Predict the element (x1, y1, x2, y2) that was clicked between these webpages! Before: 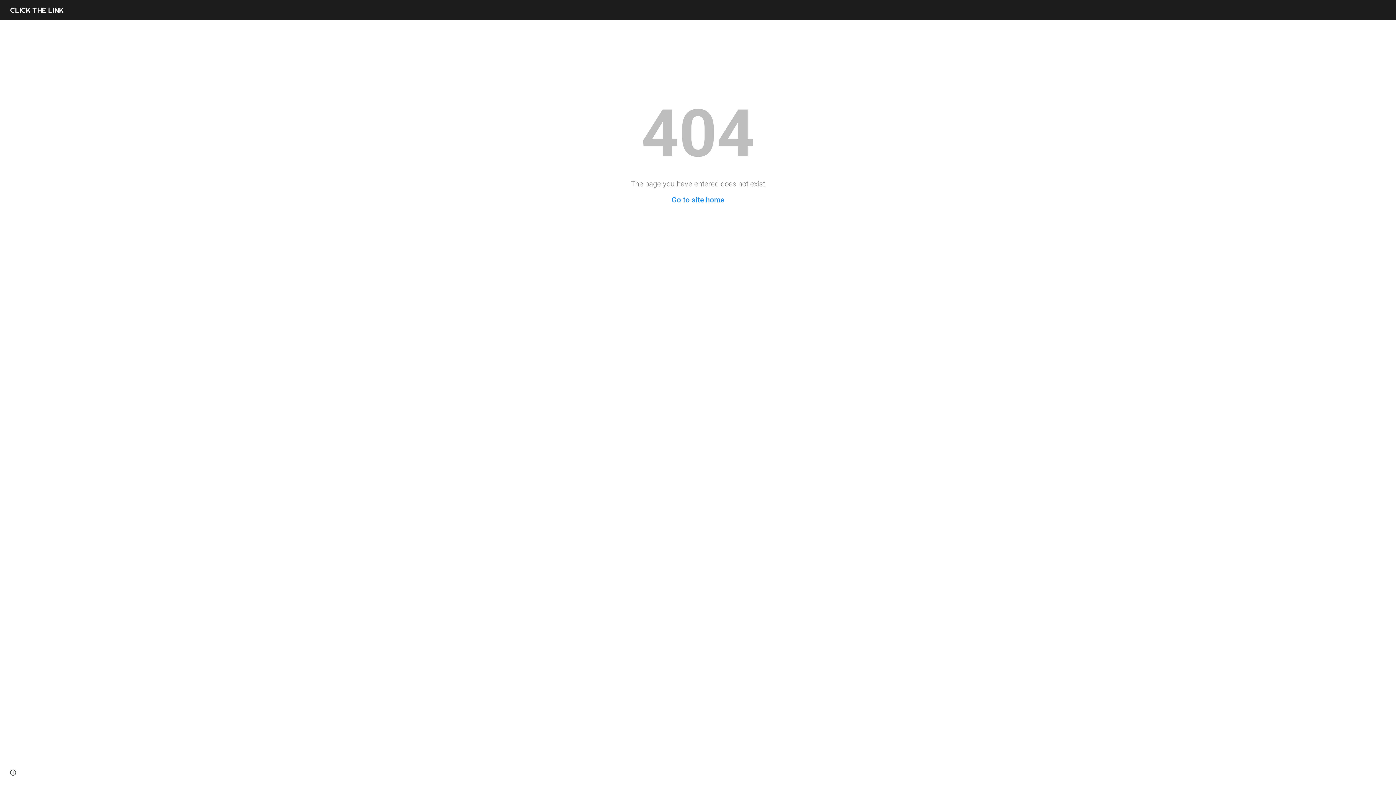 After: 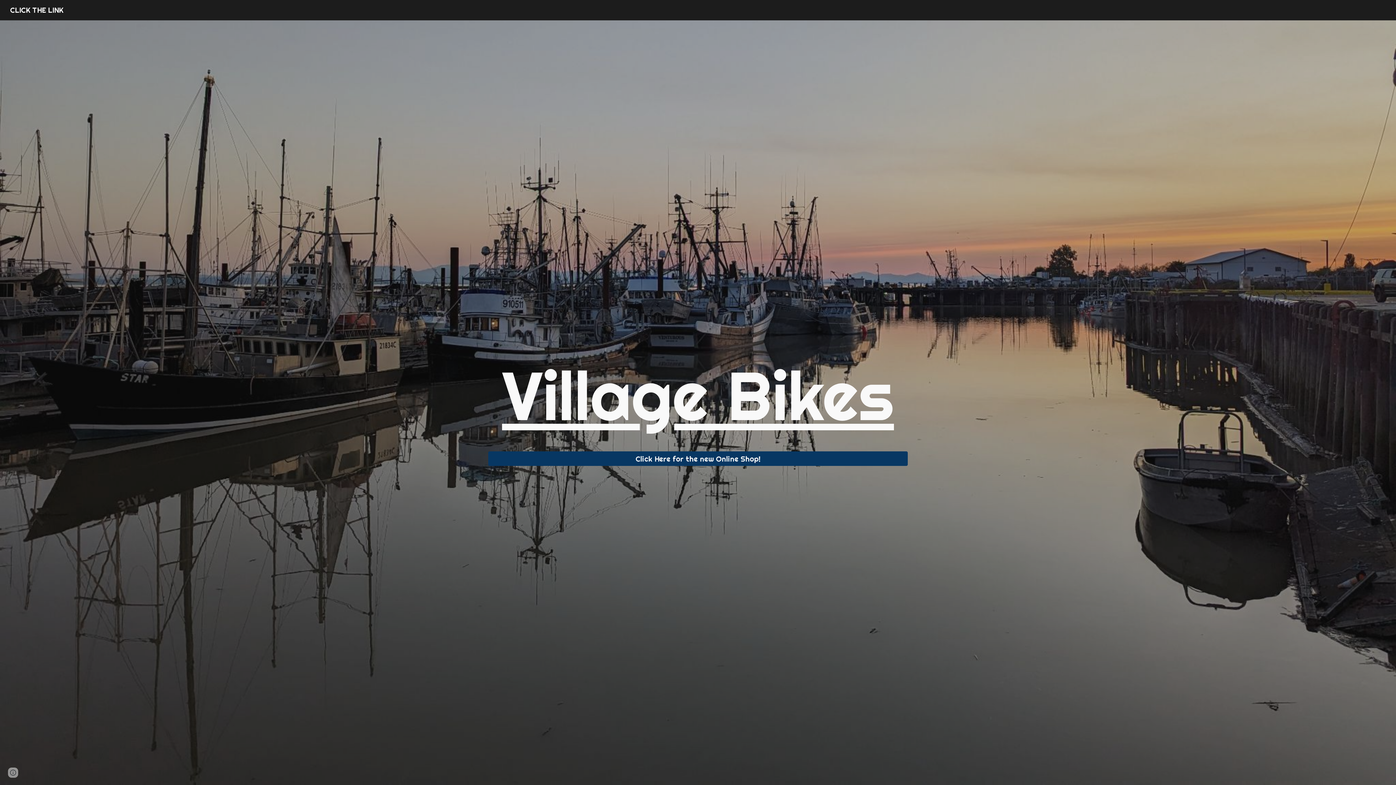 Action: label: CLICK THE LINK bbox: (5, 4, 67, 13)